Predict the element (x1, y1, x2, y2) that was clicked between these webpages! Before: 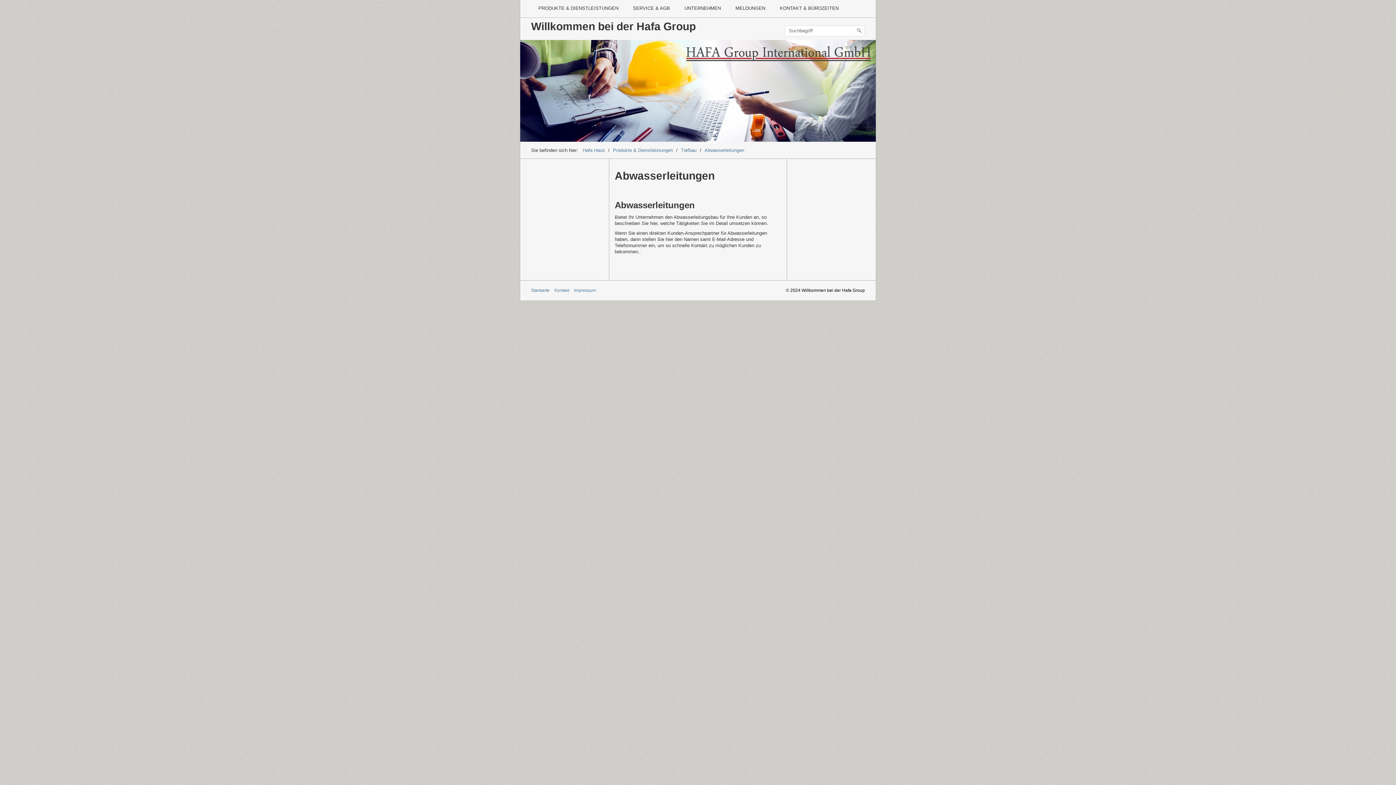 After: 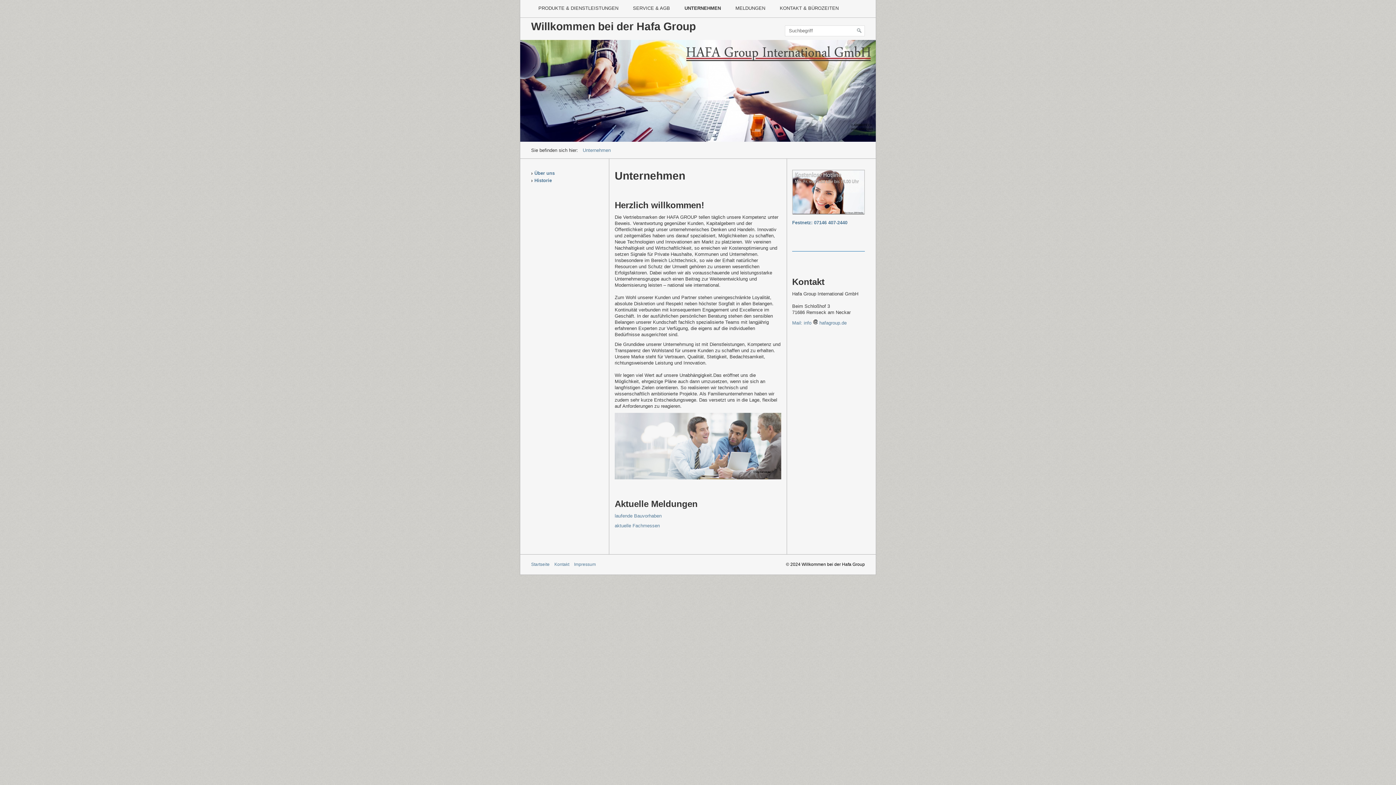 Action: bbox: (677, 0, 728, 16) label: UNTERNEHMEN